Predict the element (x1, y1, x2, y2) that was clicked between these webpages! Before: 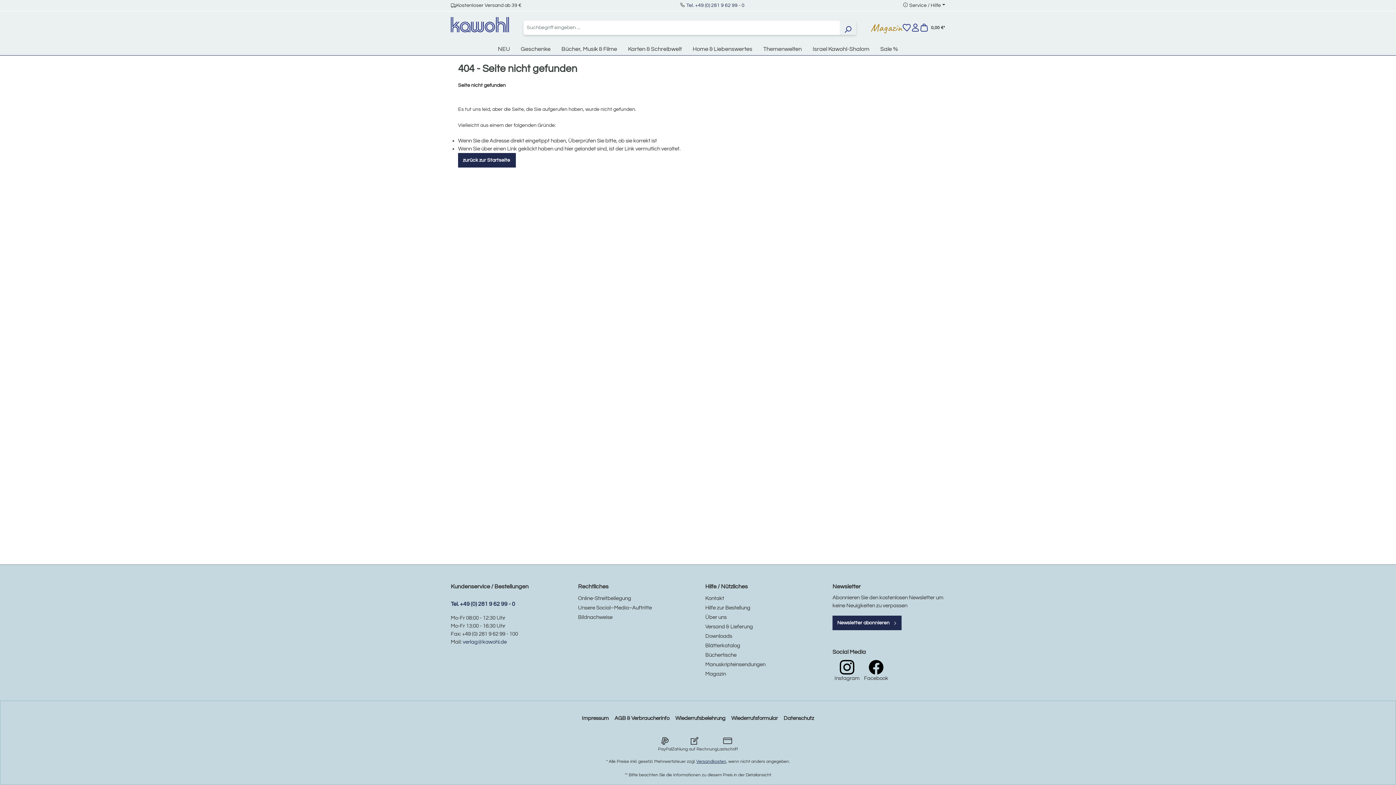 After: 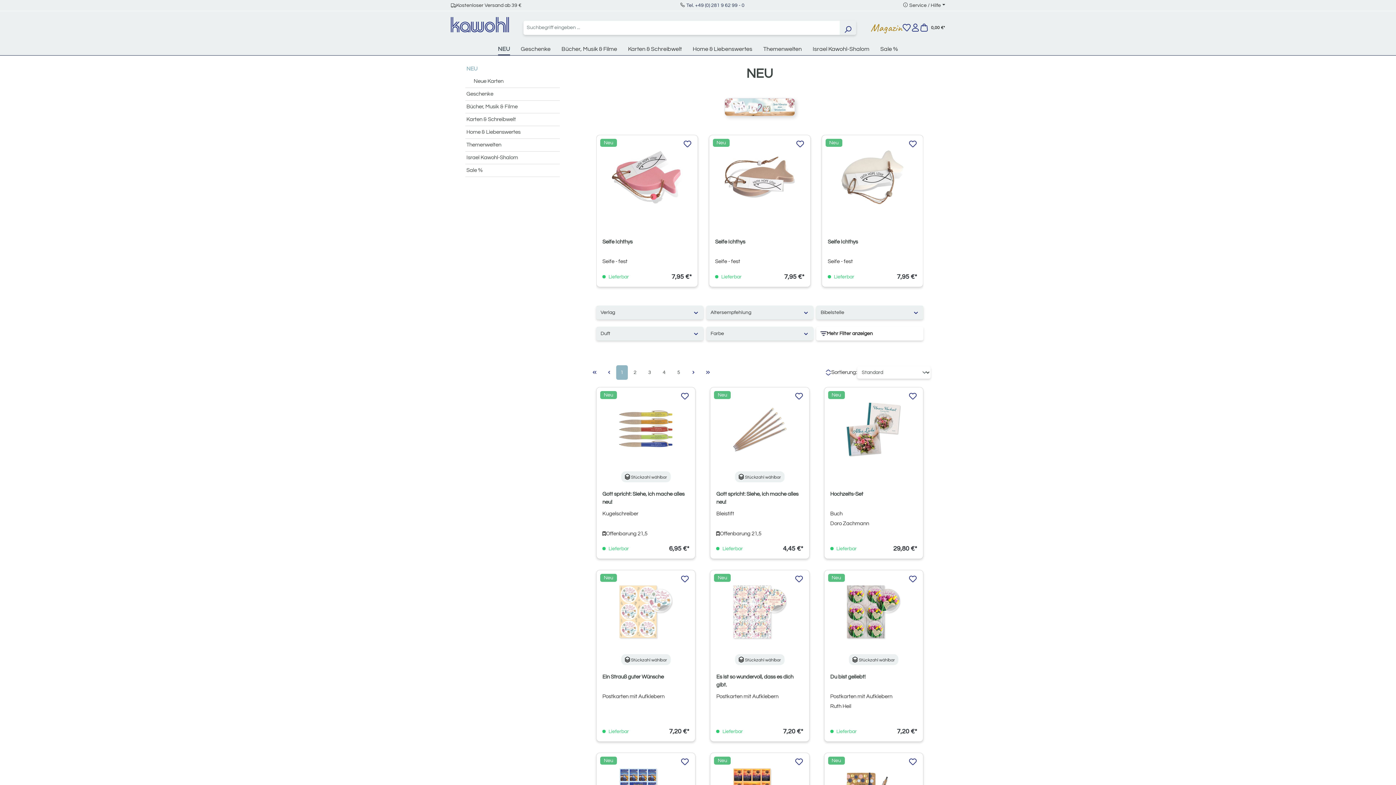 Action: label: NEU bbox: (492, 41, 515, 55)